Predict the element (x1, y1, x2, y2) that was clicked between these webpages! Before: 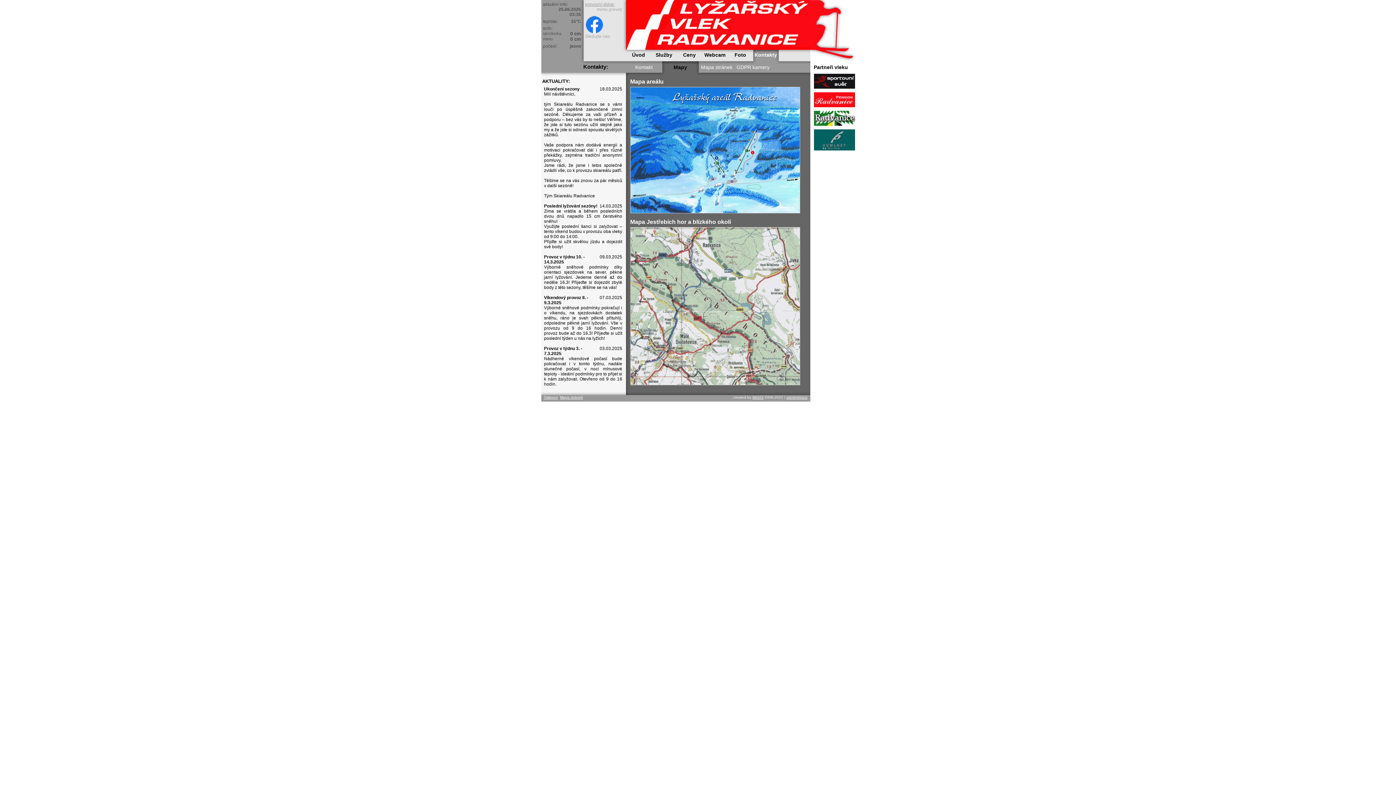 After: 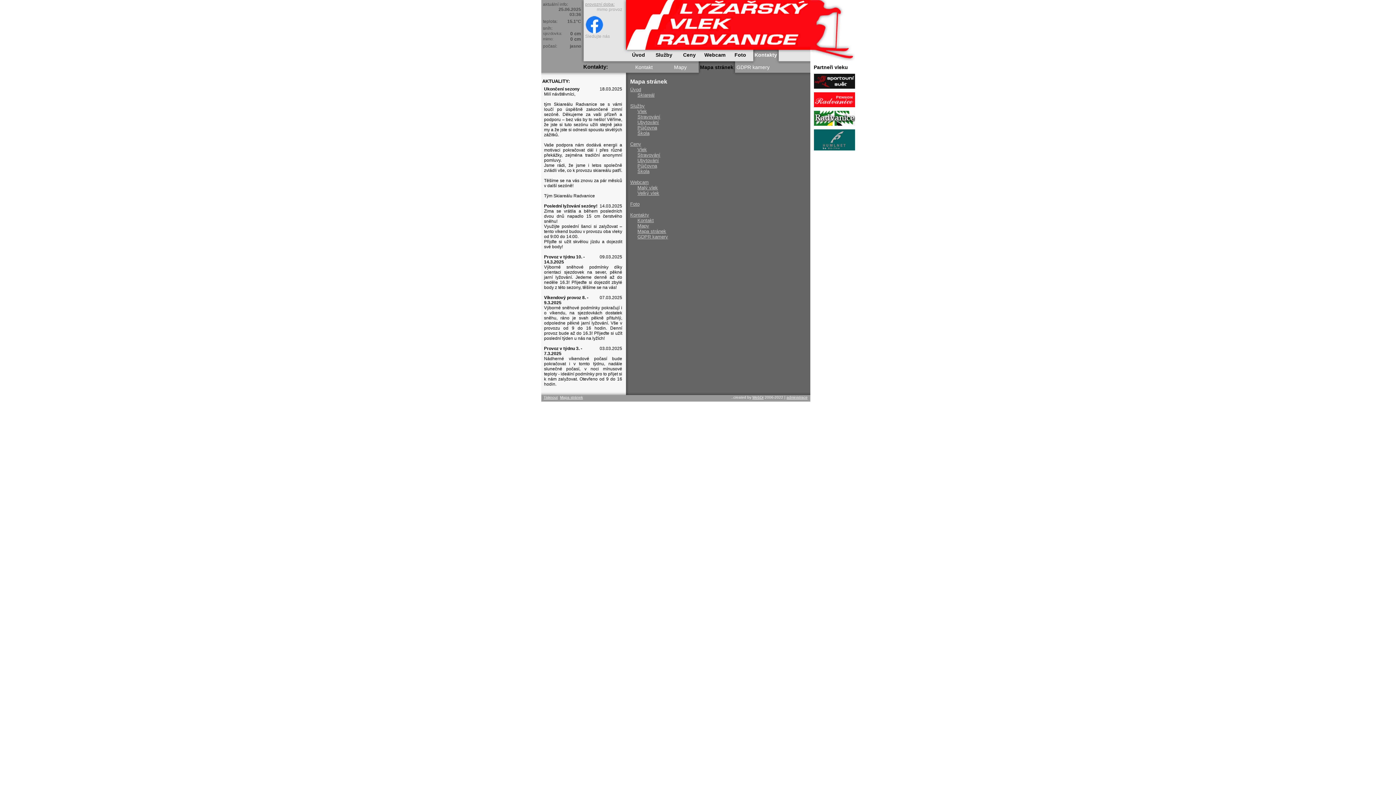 Action: label: Mapa stránek bbox: (560, 395, 583, 399)